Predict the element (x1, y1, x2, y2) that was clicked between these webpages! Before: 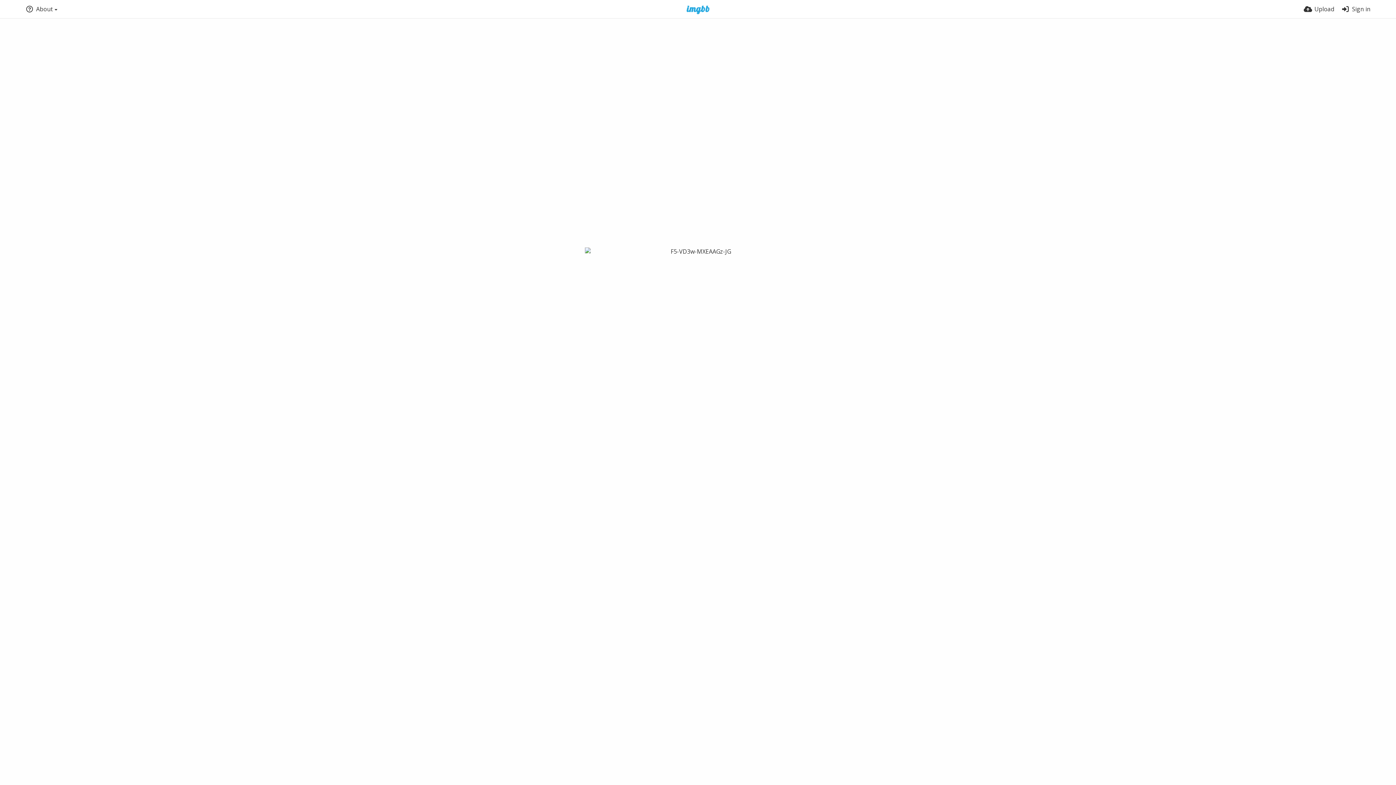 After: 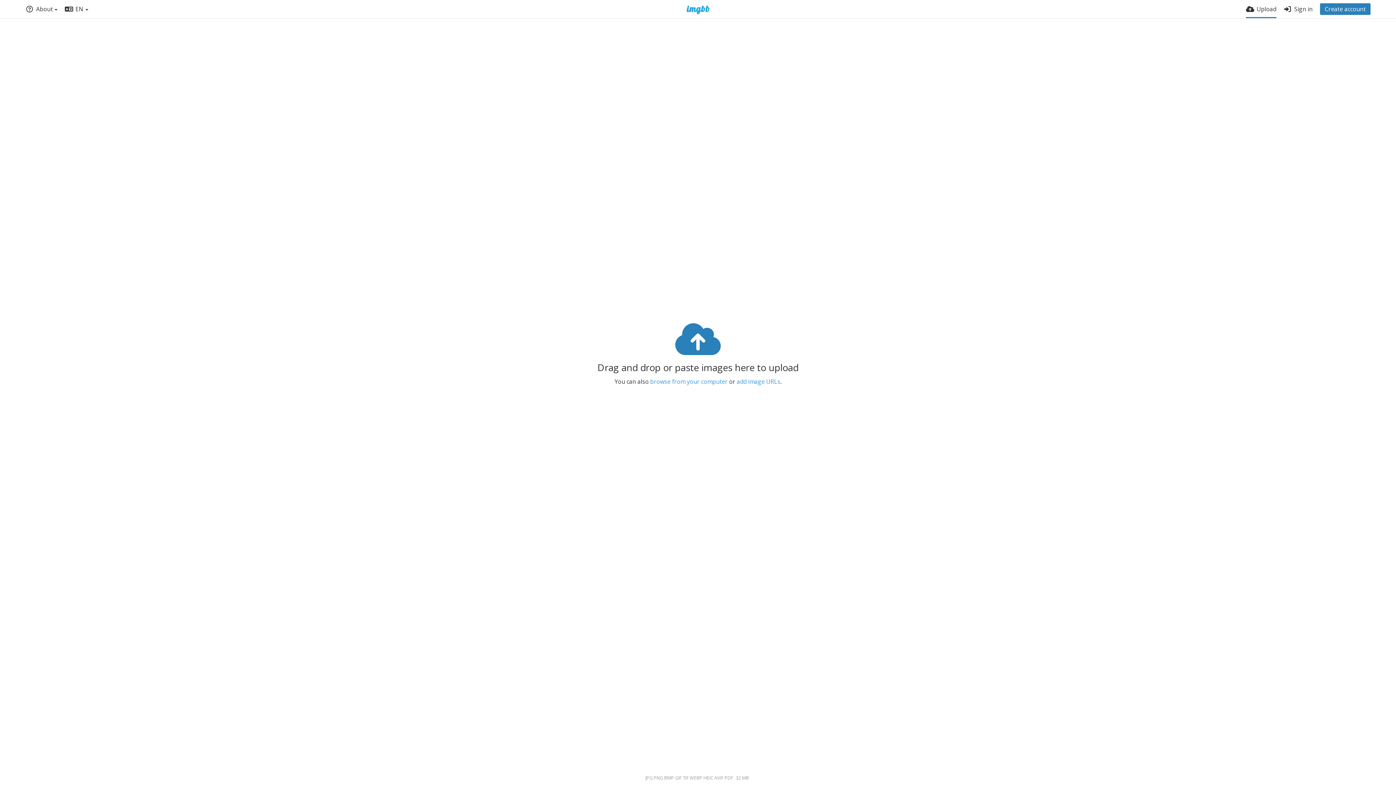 Action: bbox: (1304, 0, 1334, 18) label: Upload